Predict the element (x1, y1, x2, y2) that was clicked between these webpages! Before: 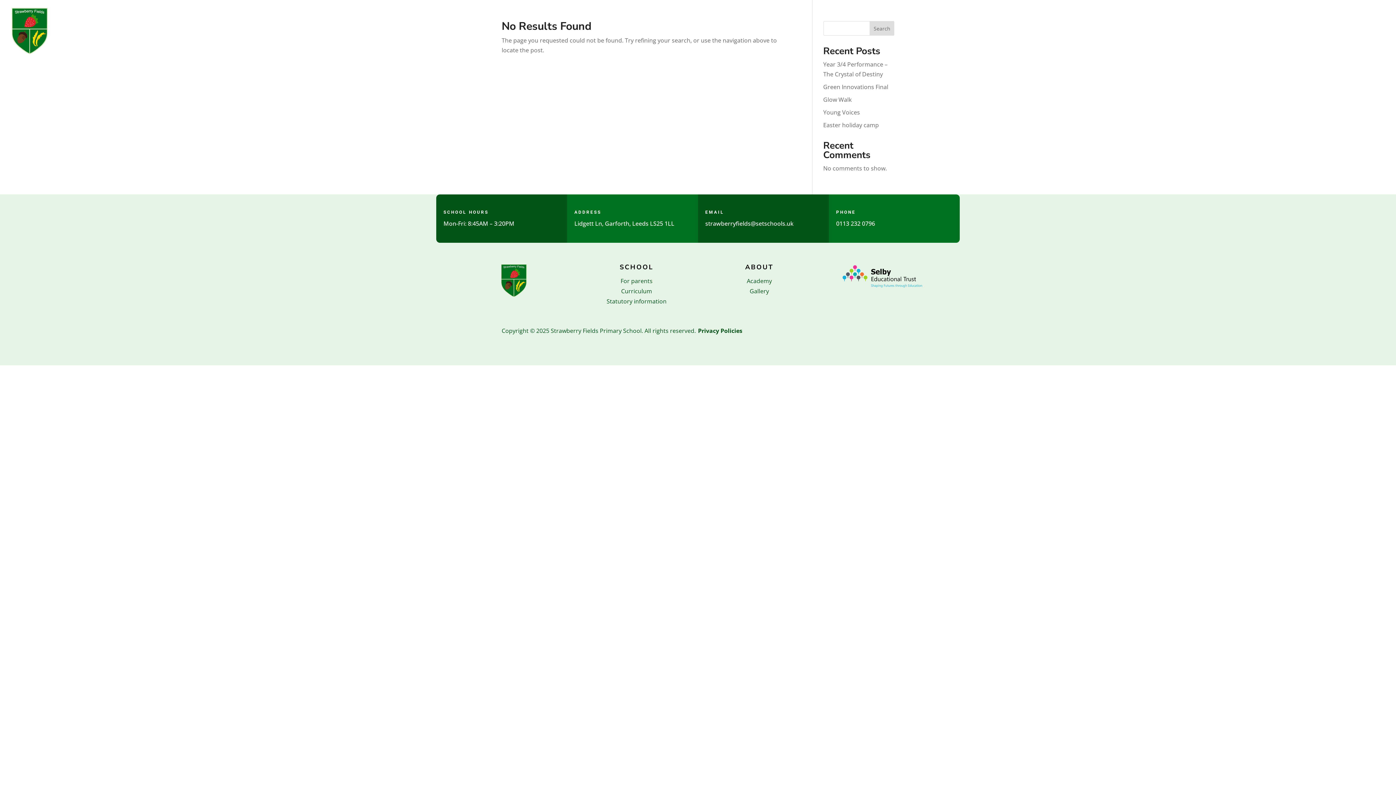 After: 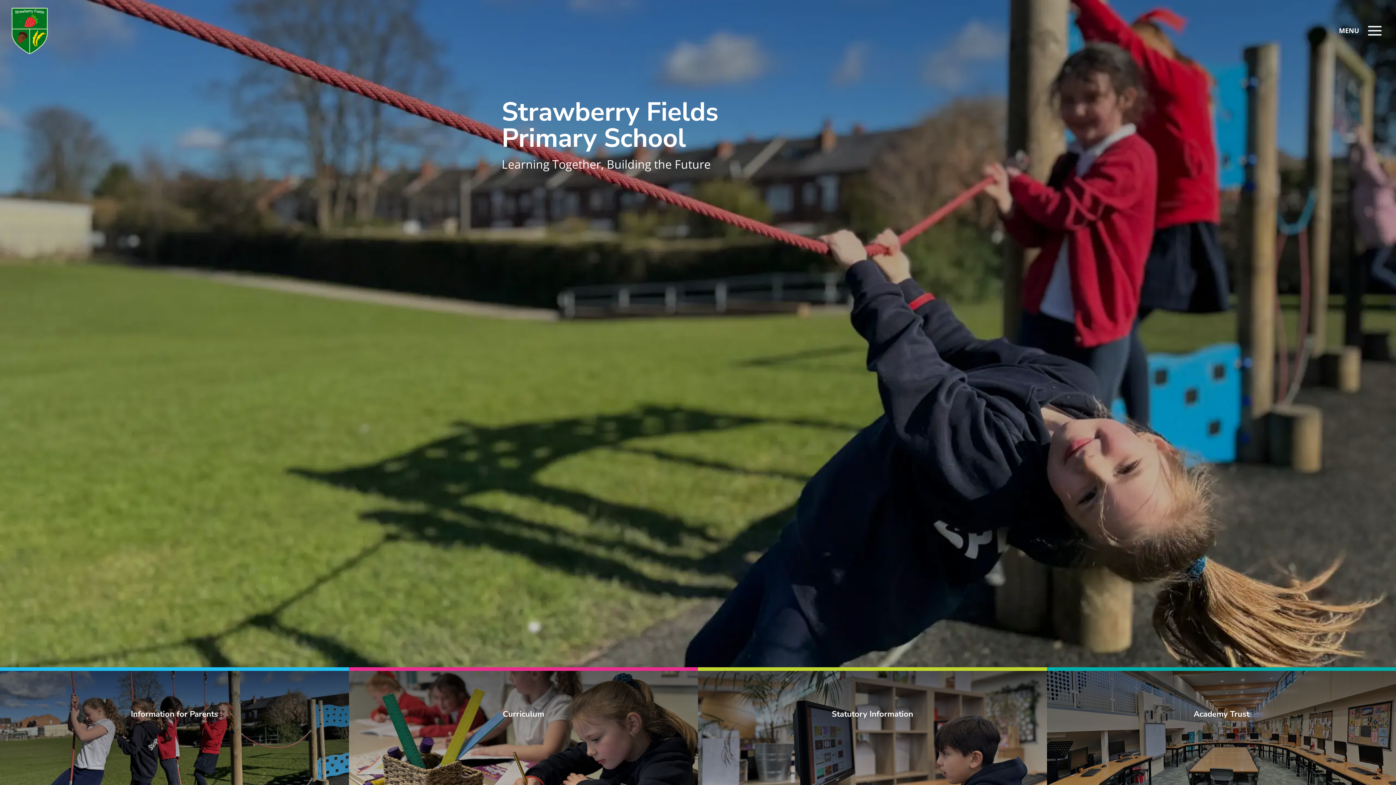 Action: bbox: (499, 292, 528, 300)